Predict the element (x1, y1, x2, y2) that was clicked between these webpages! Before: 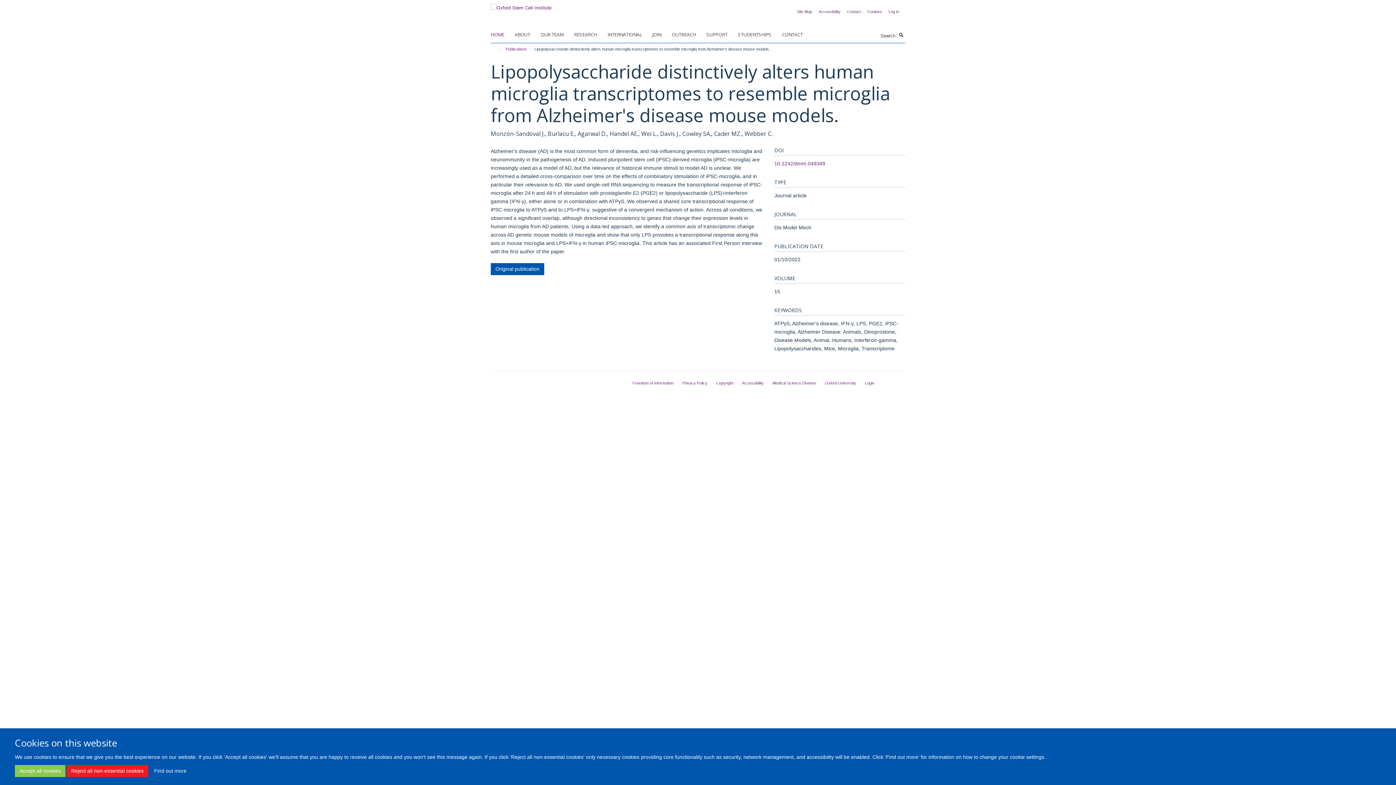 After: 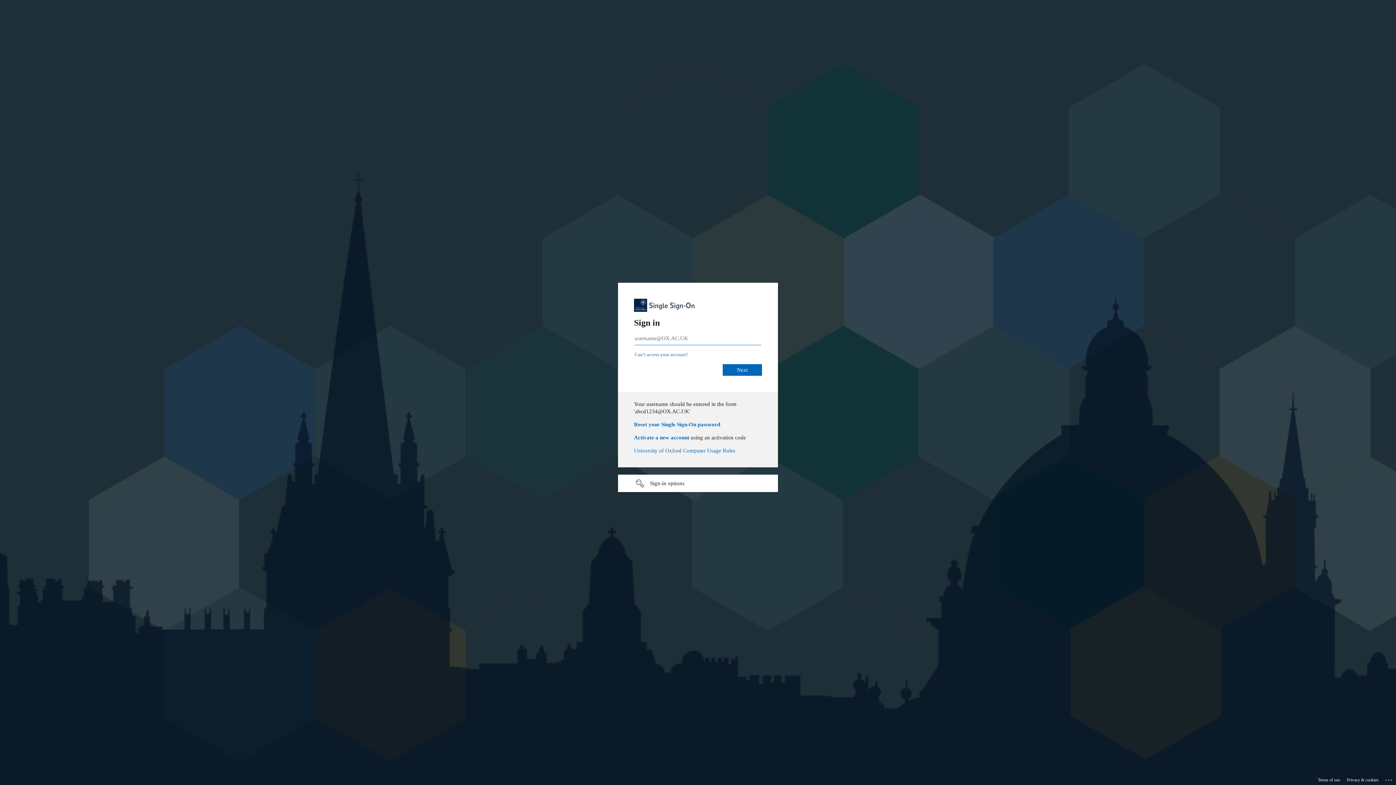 Action: bbox: (888, 9, 899, 13) label: Log in